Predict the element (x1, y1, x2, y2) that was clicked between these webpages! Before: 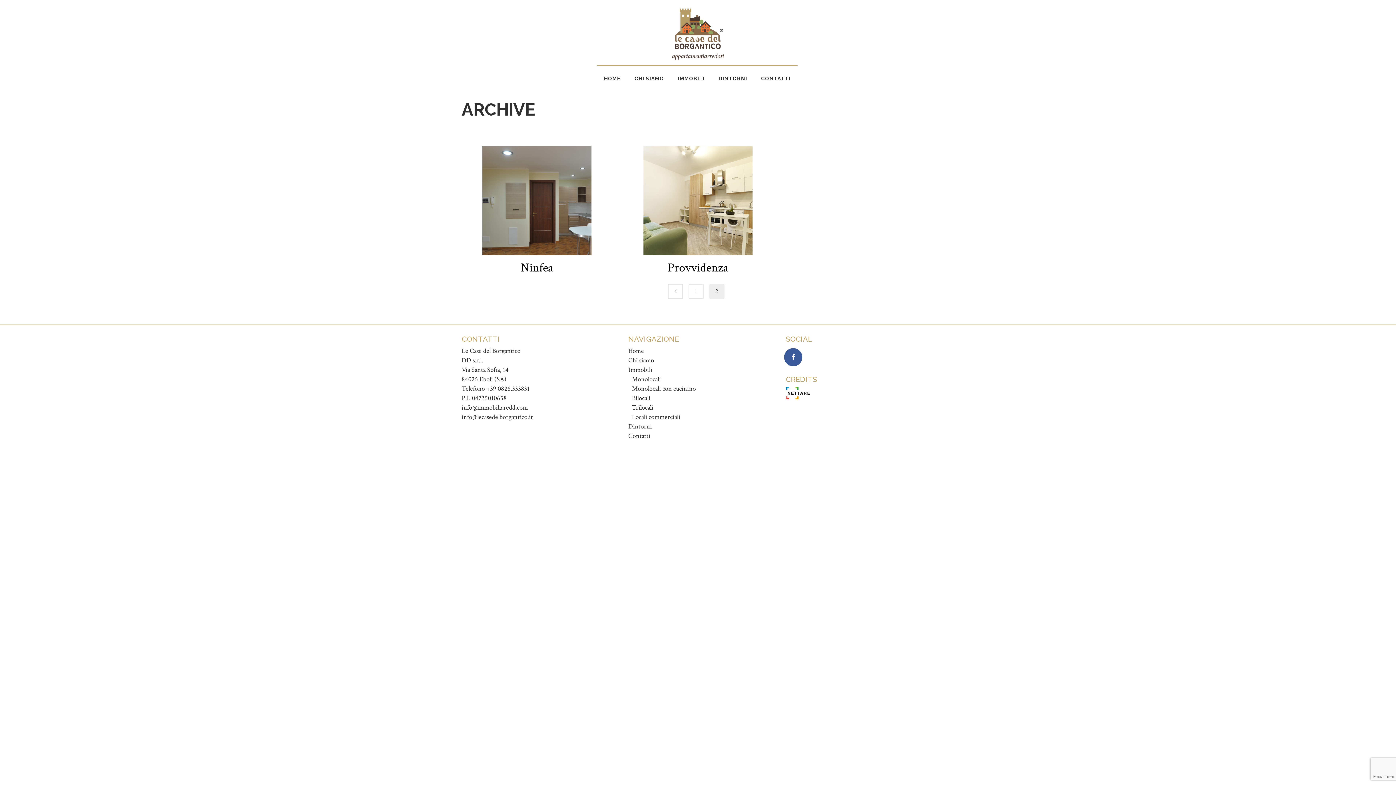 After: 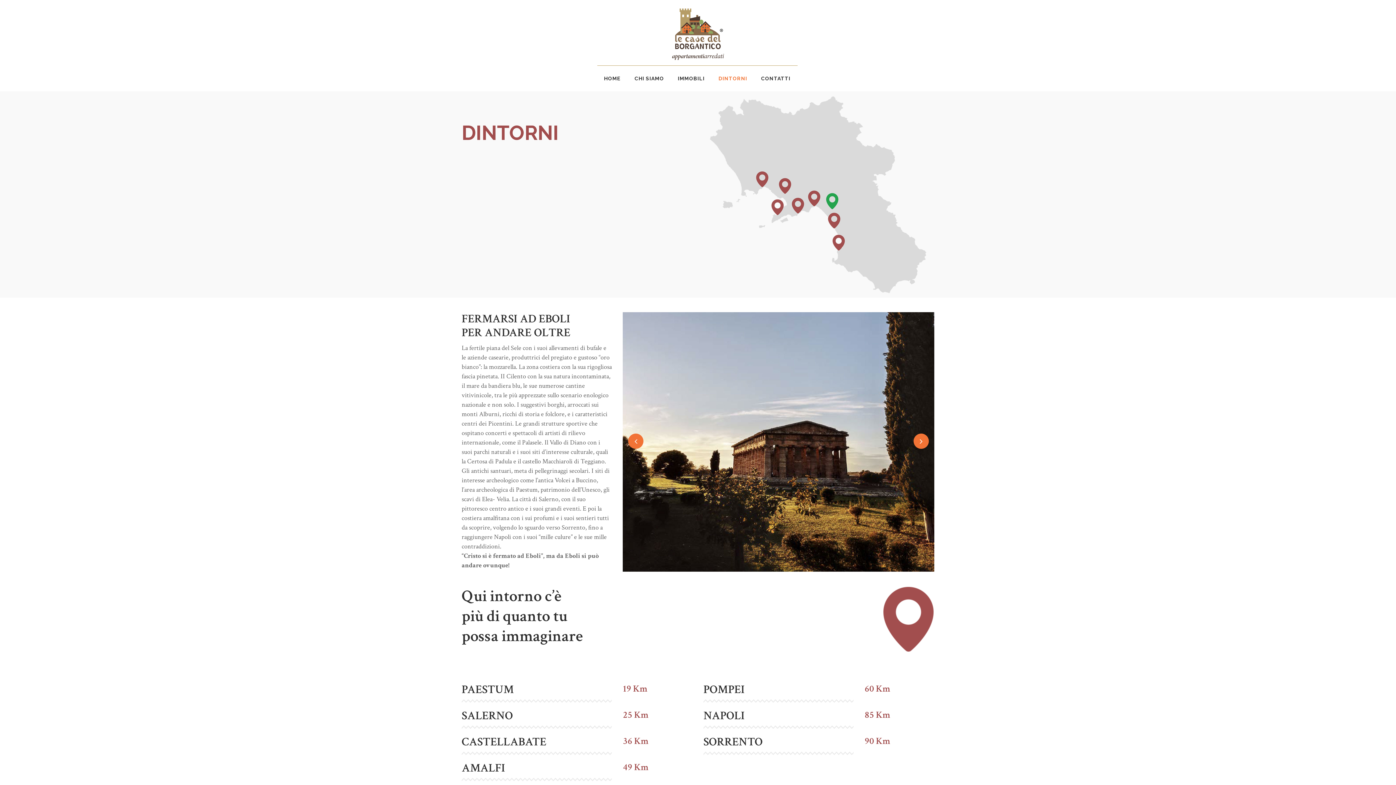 Action: bbox: (628, 422, 775, 431) label: Dintorni